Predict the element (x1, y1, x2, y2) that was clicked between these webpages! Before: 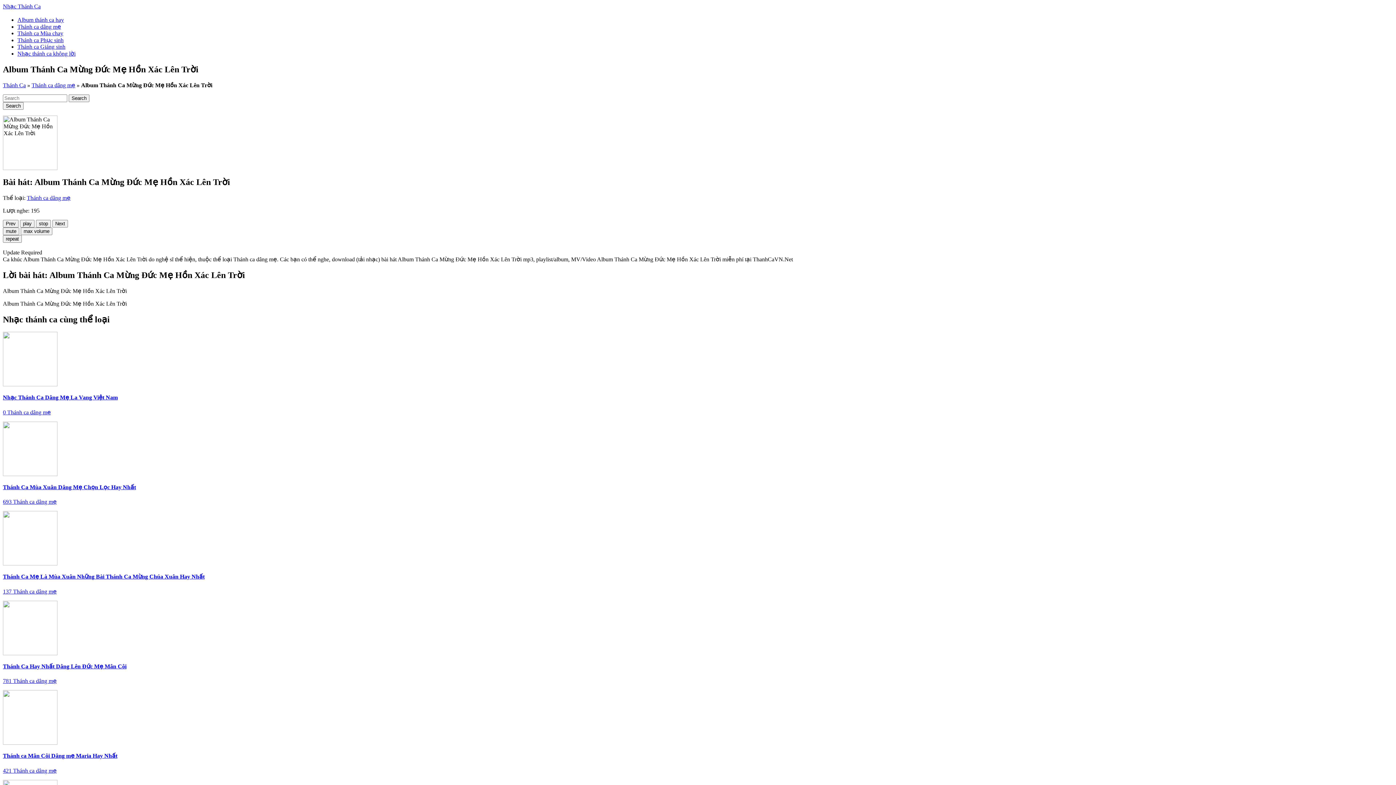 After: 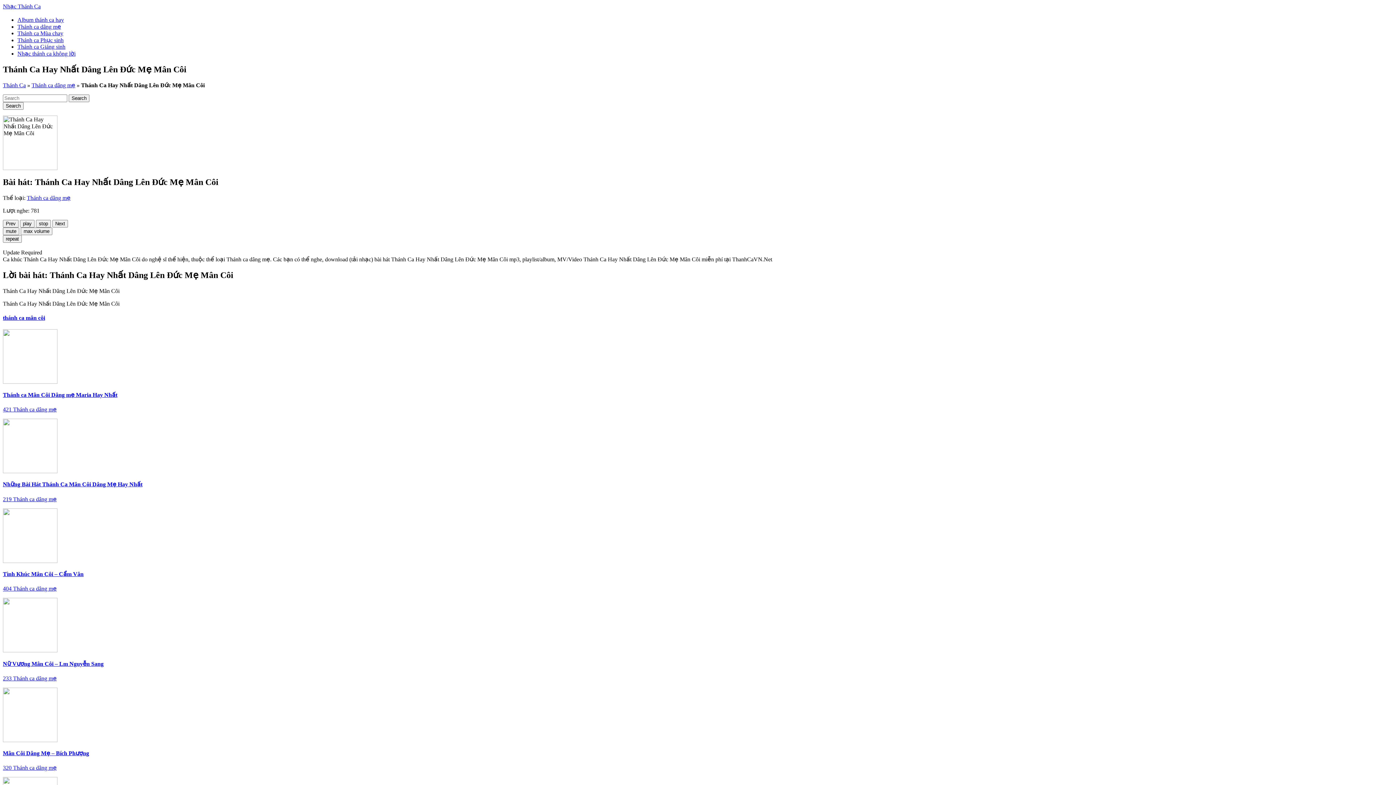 Action: label: Thánh Ca Hay Nhất Dâng Lên Đức Mẹ Mân Côi

781 Thánh ca dâng mẹ bbox: (2, 650, 1393, 684)